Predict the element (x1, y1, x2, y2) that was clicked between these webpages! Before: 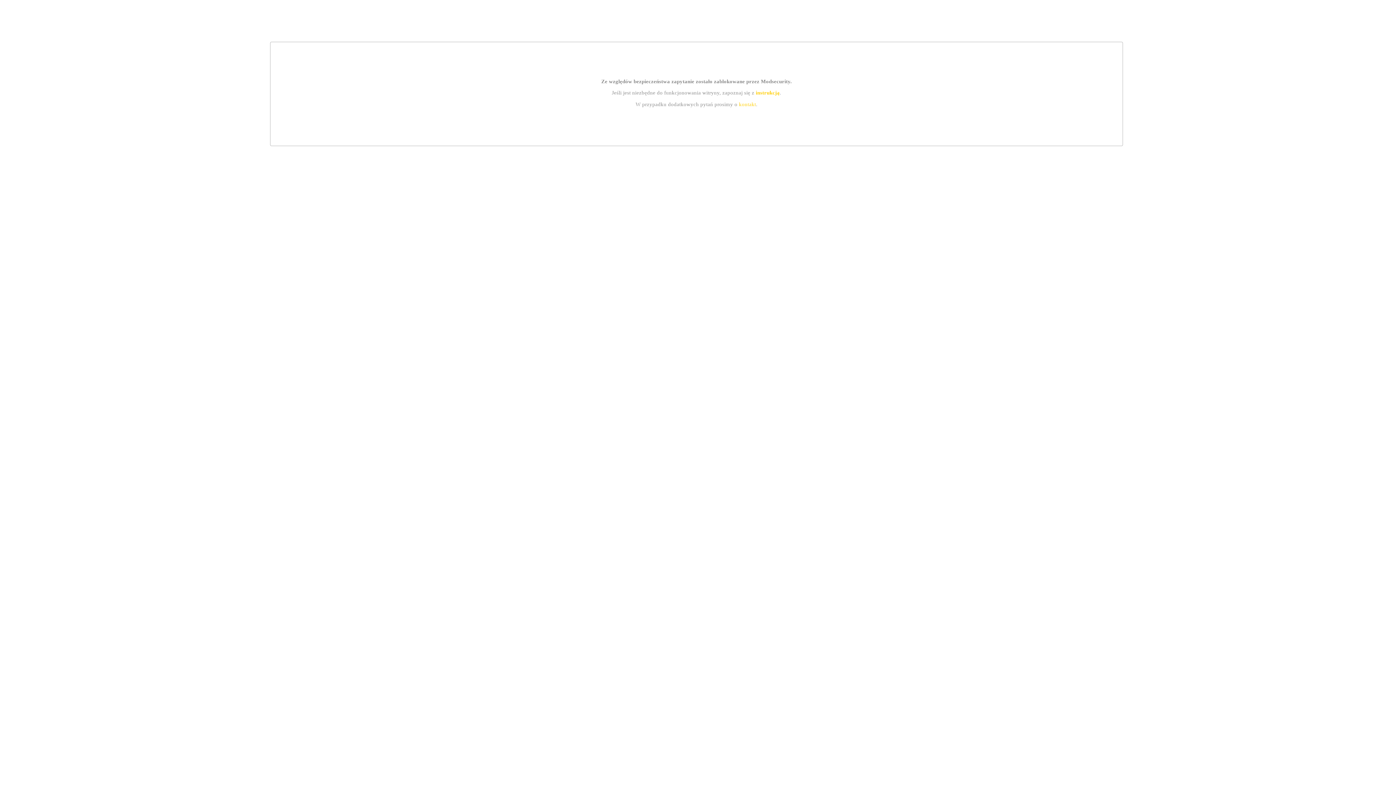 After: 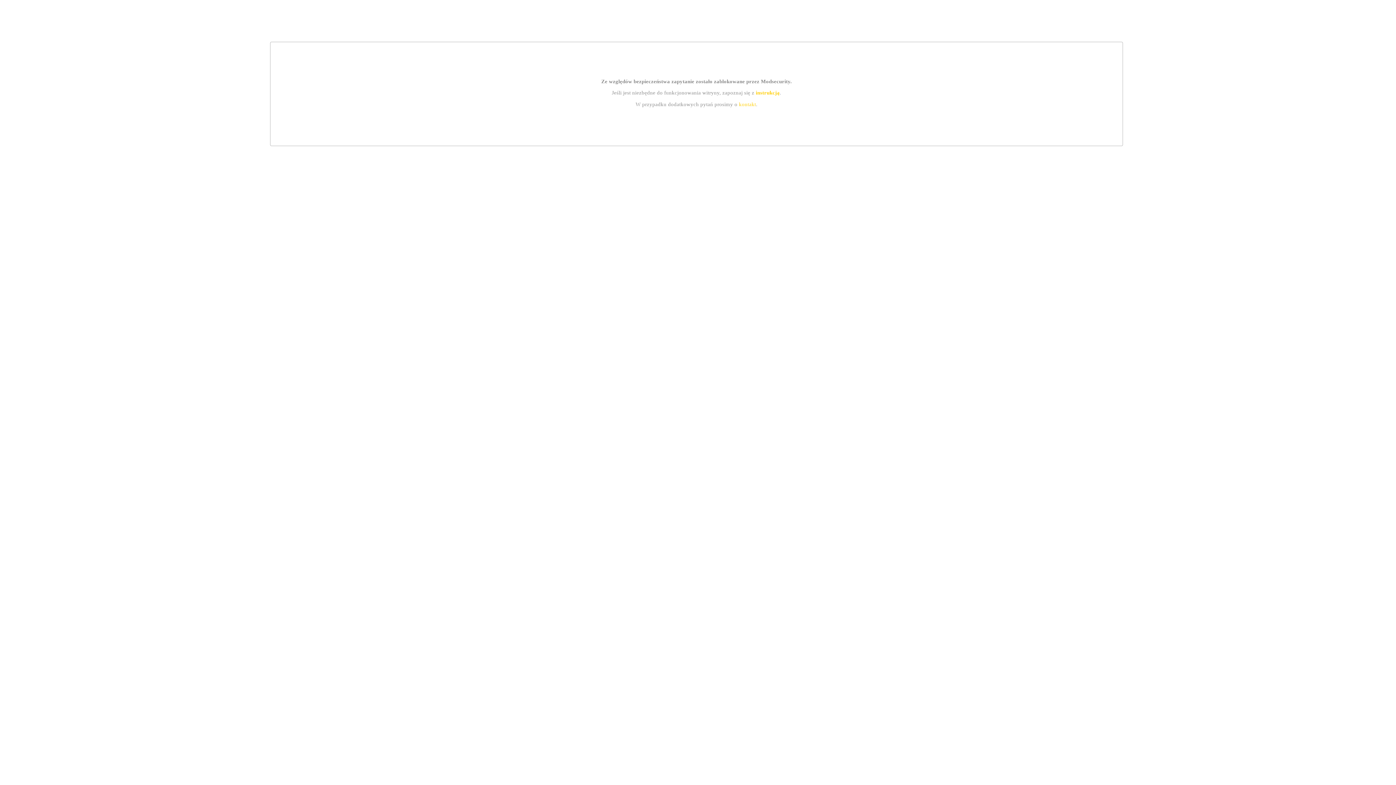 Action: label: instrukcją bbox: (755, 89, 779, 95)